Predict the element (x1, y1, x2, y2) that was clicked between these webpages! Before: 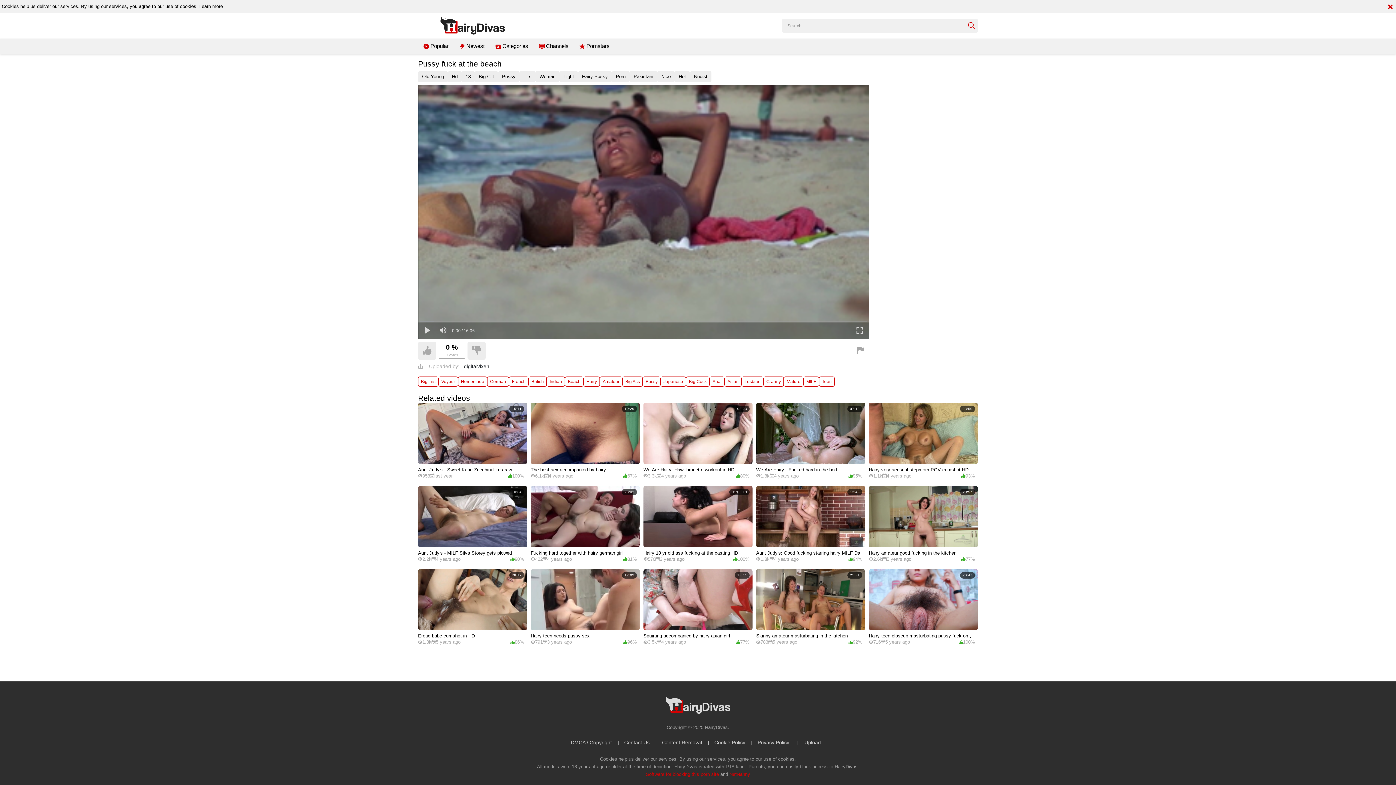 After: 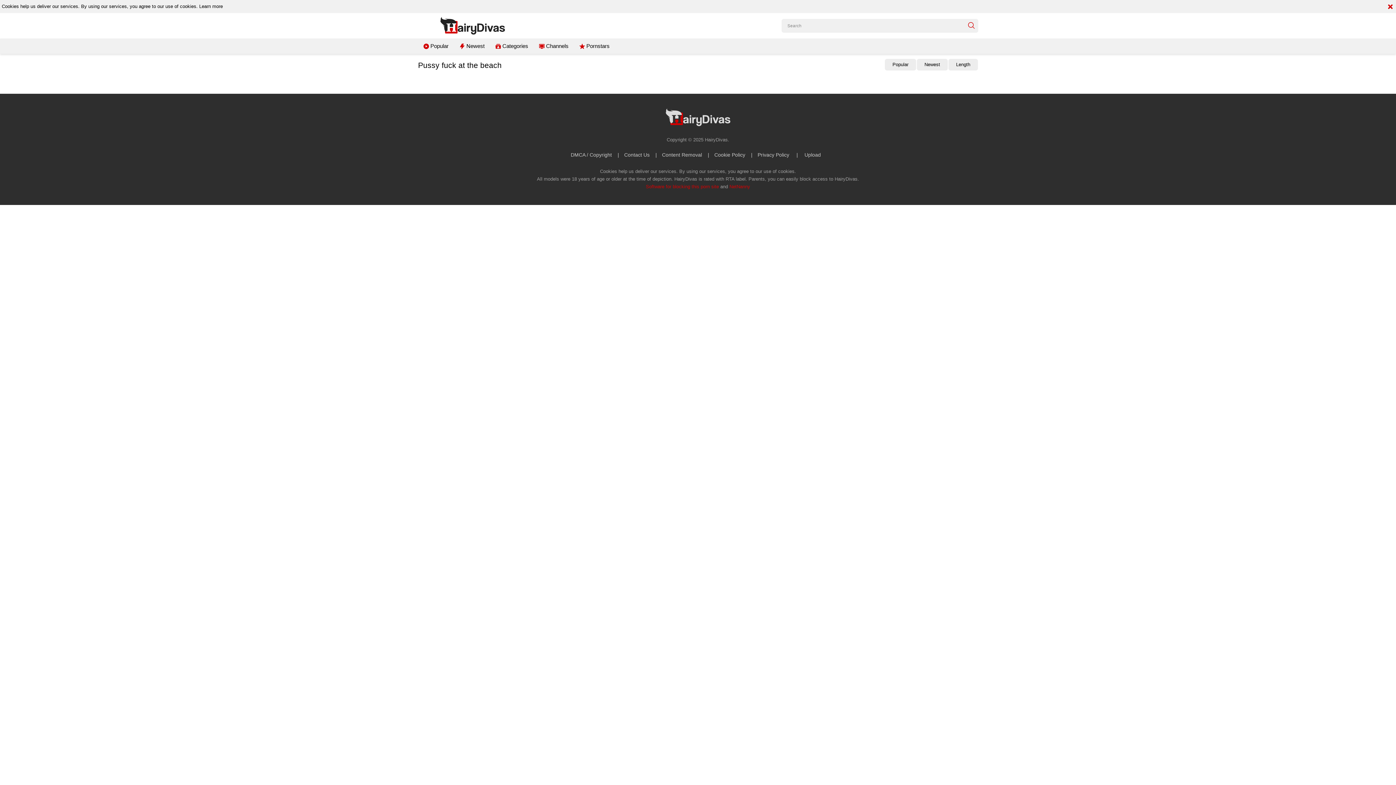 Action: label: Woman bbox: (535, 71, 559, 82)